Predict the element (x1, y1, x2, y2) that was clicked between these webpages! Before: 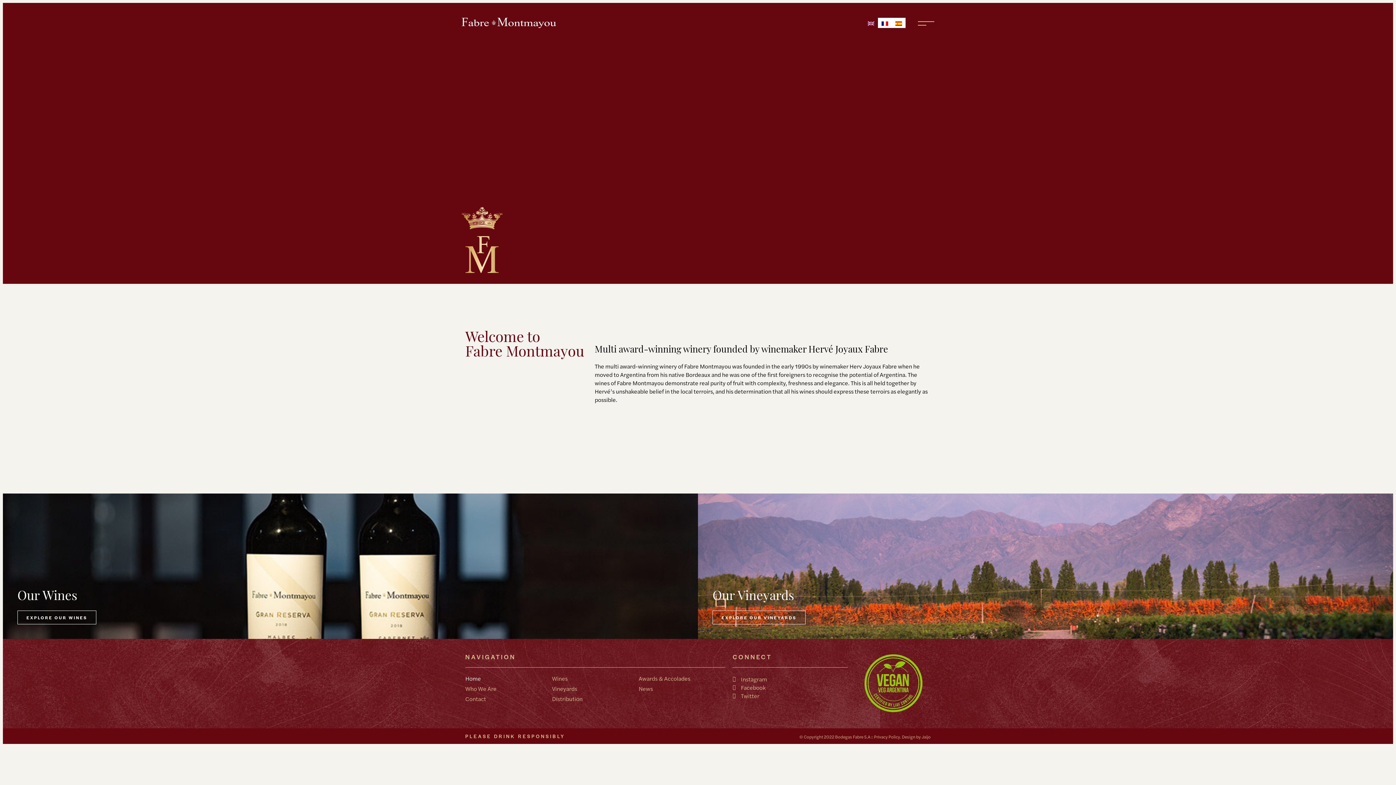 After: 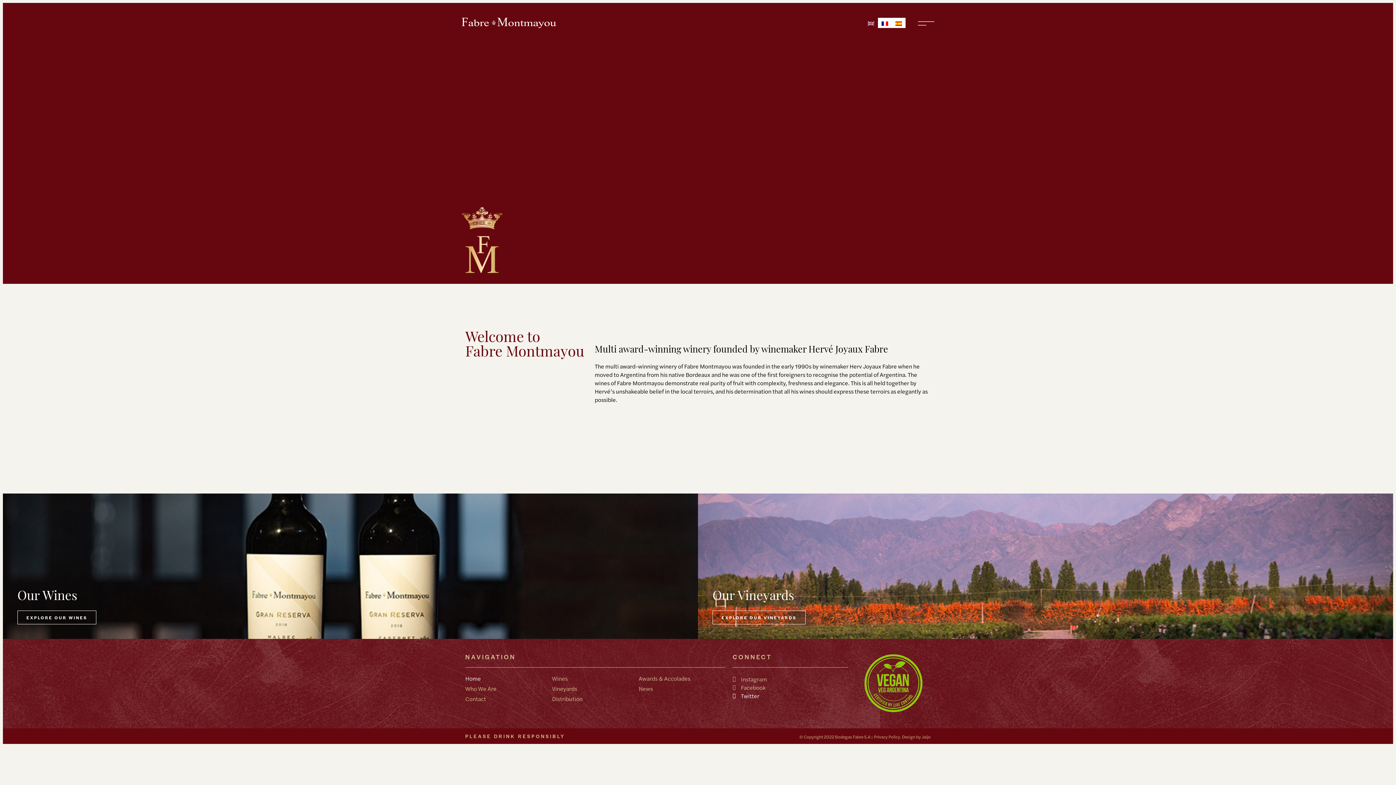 Action: bbox: (732, 692, 847, 700) label: Twitter